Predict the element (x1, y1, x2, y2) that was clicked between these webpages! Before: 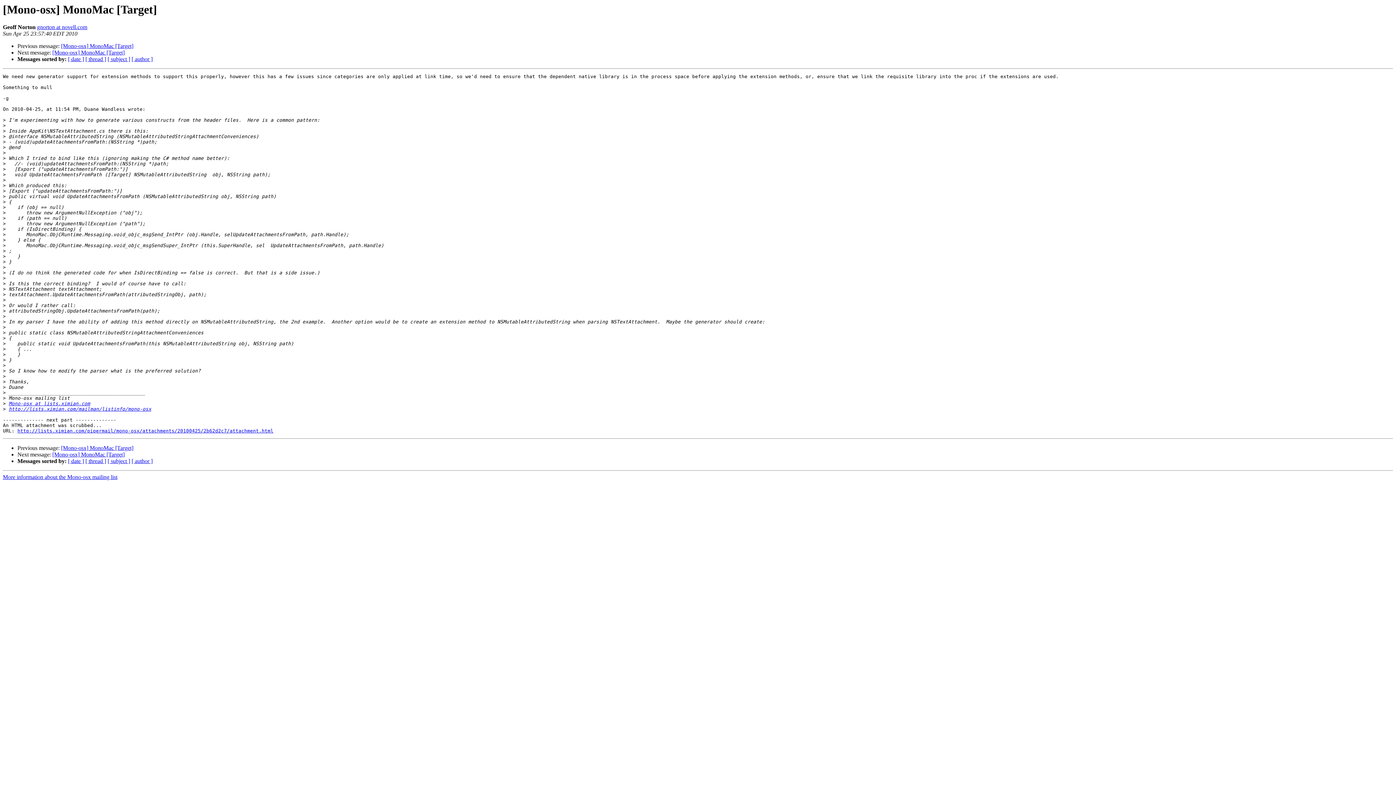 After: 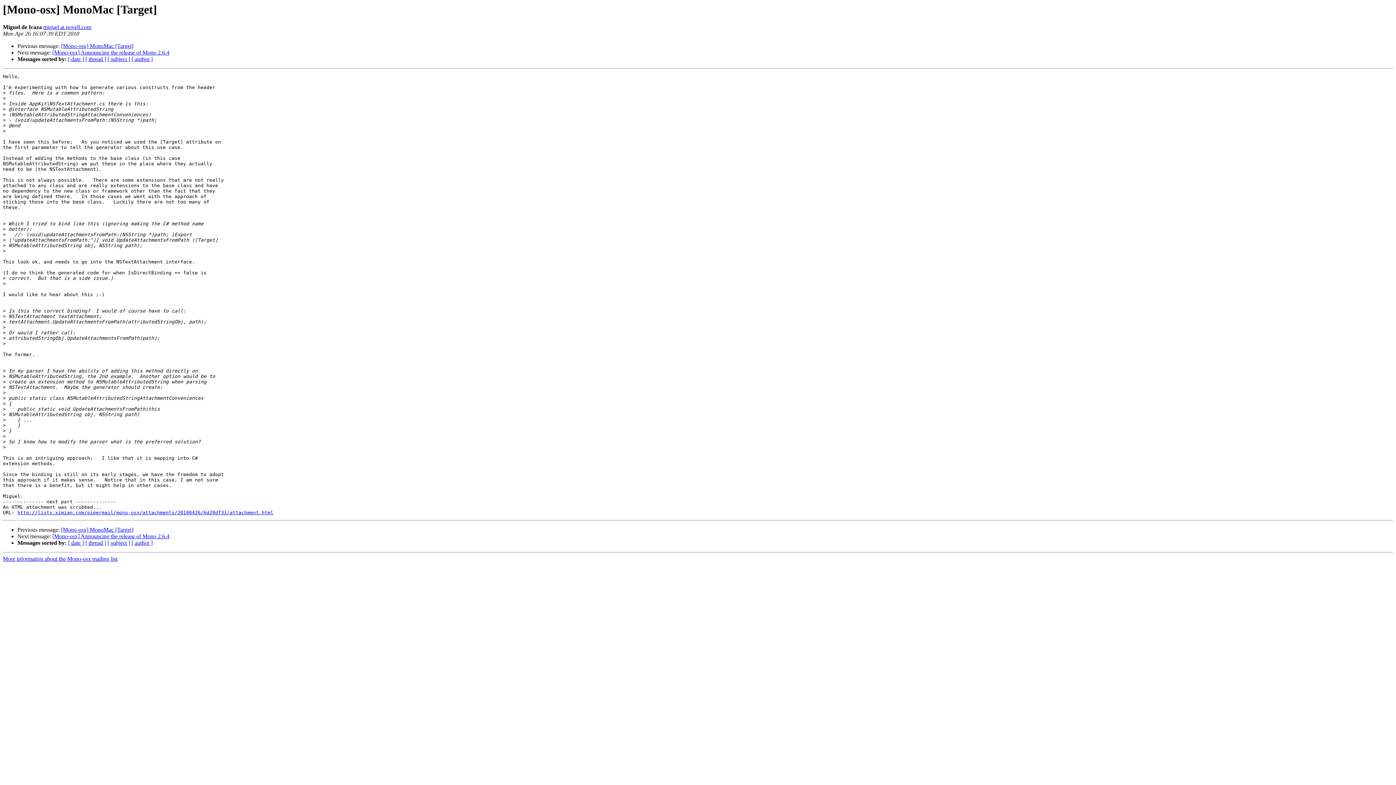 Action: bbox: (52, 451, 124, 457) label: [Mono-osx] MonoMac [Target]